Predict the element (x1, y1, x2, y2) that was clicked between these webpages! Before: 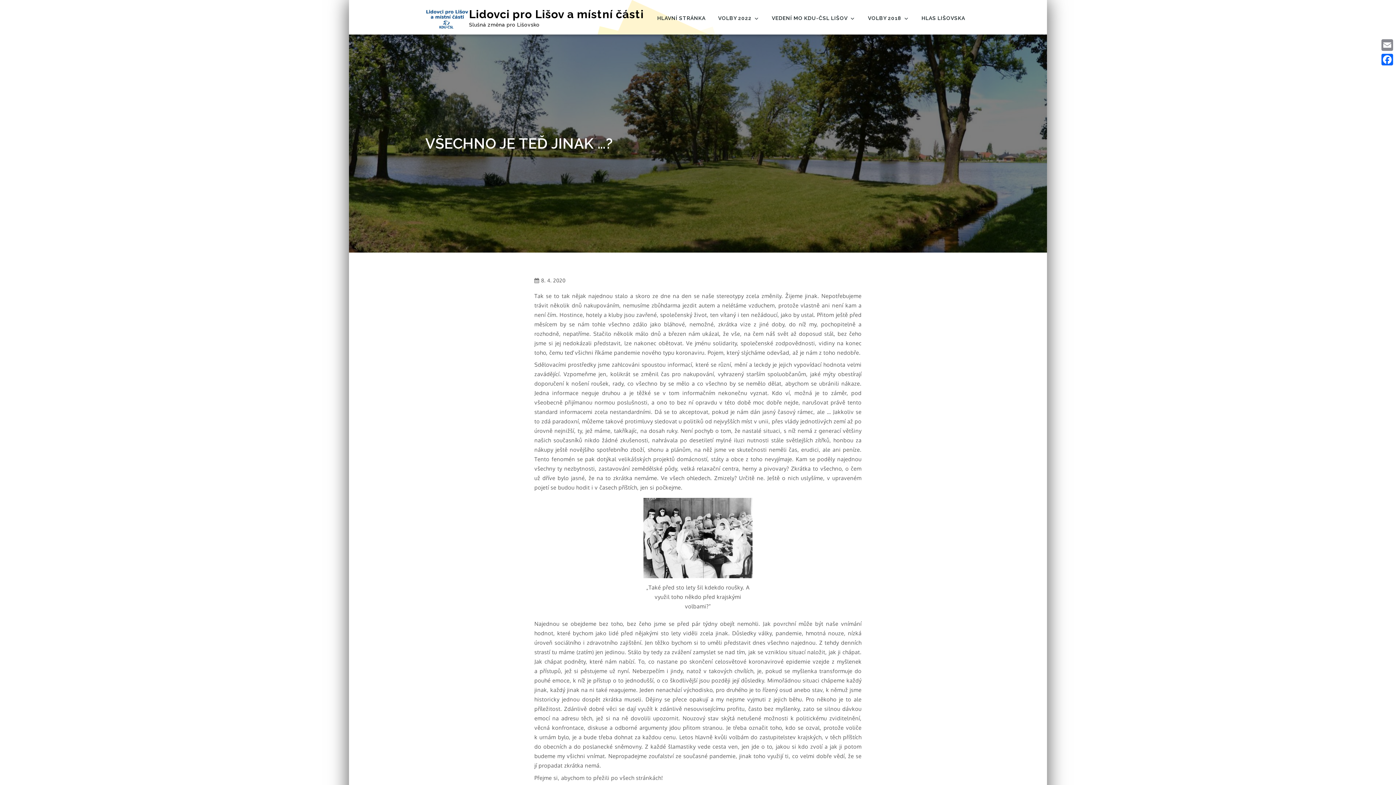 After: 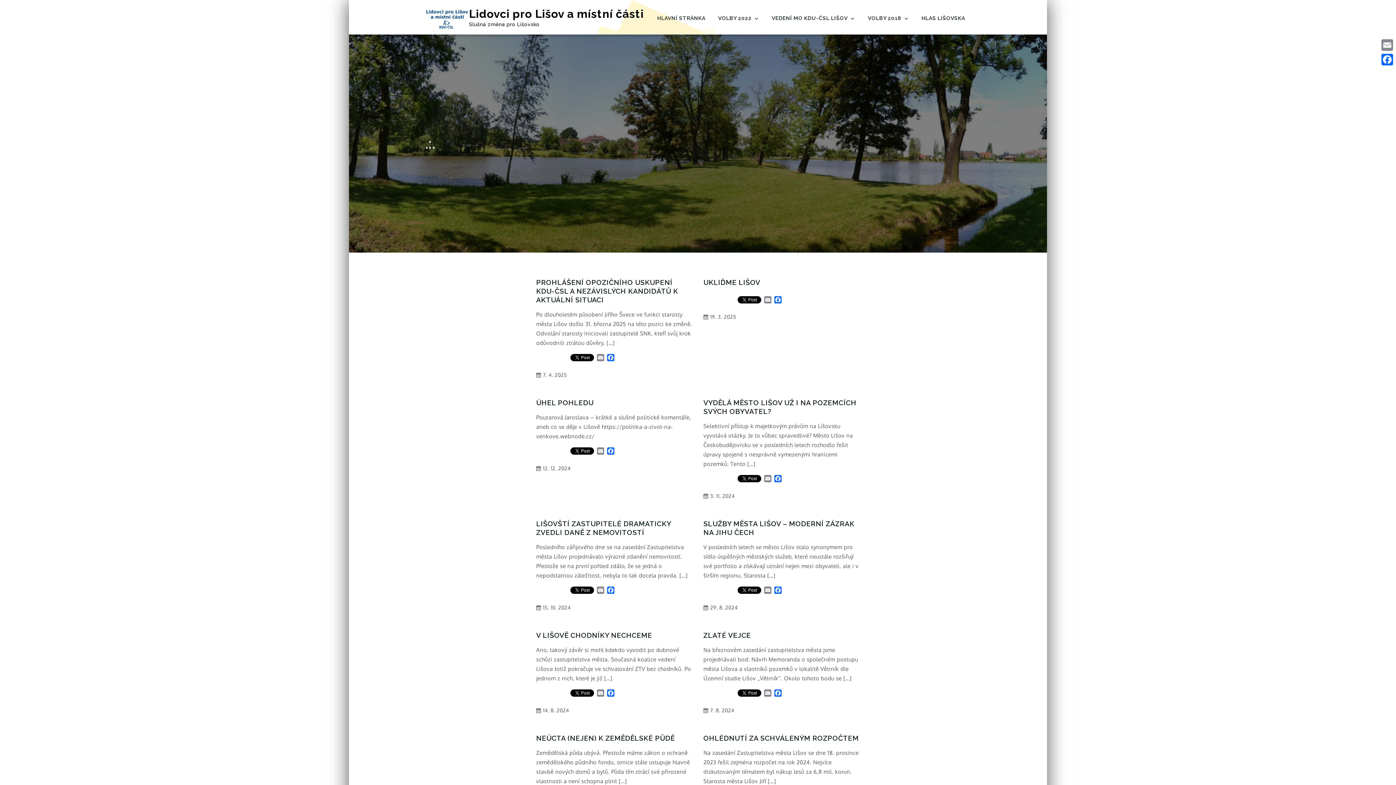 Action: bbox: (425, 4, 469, 31)